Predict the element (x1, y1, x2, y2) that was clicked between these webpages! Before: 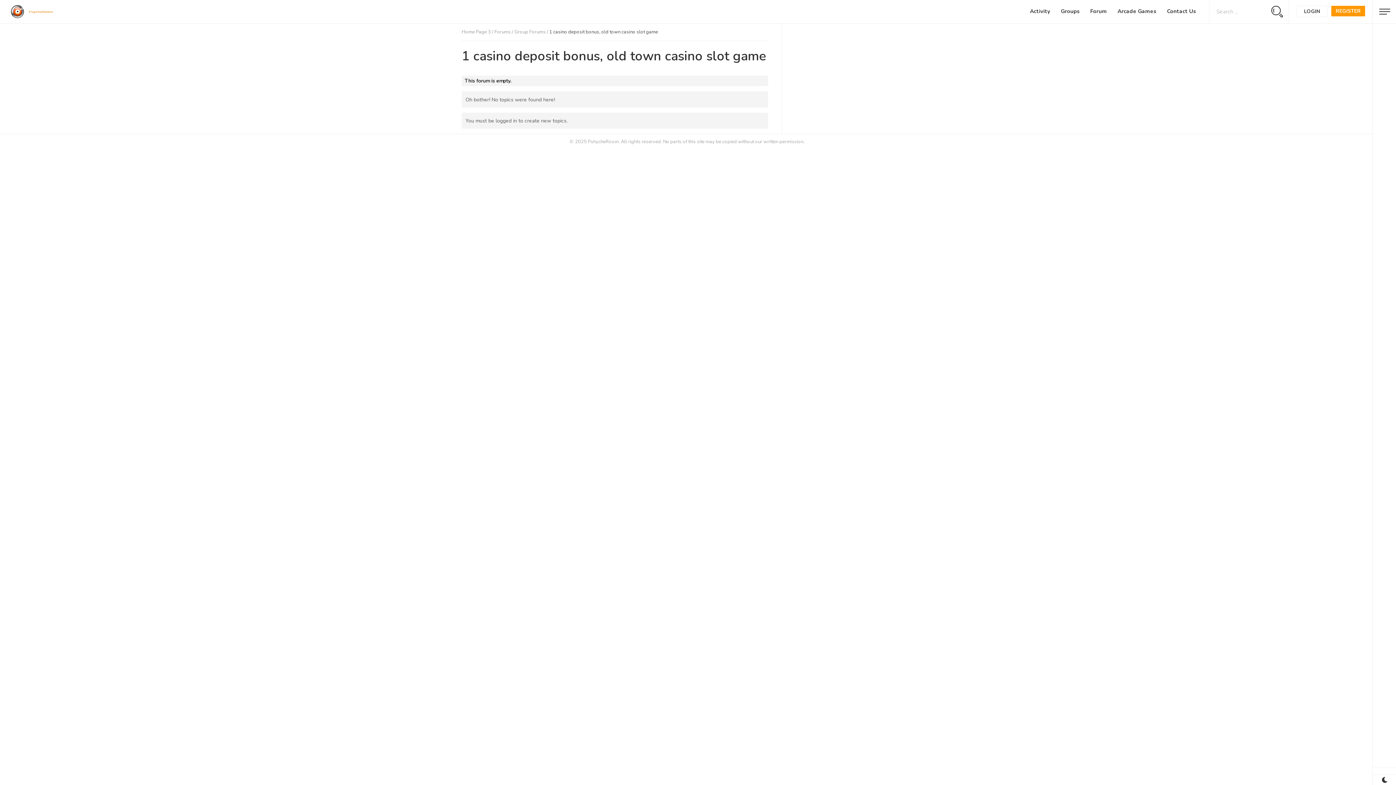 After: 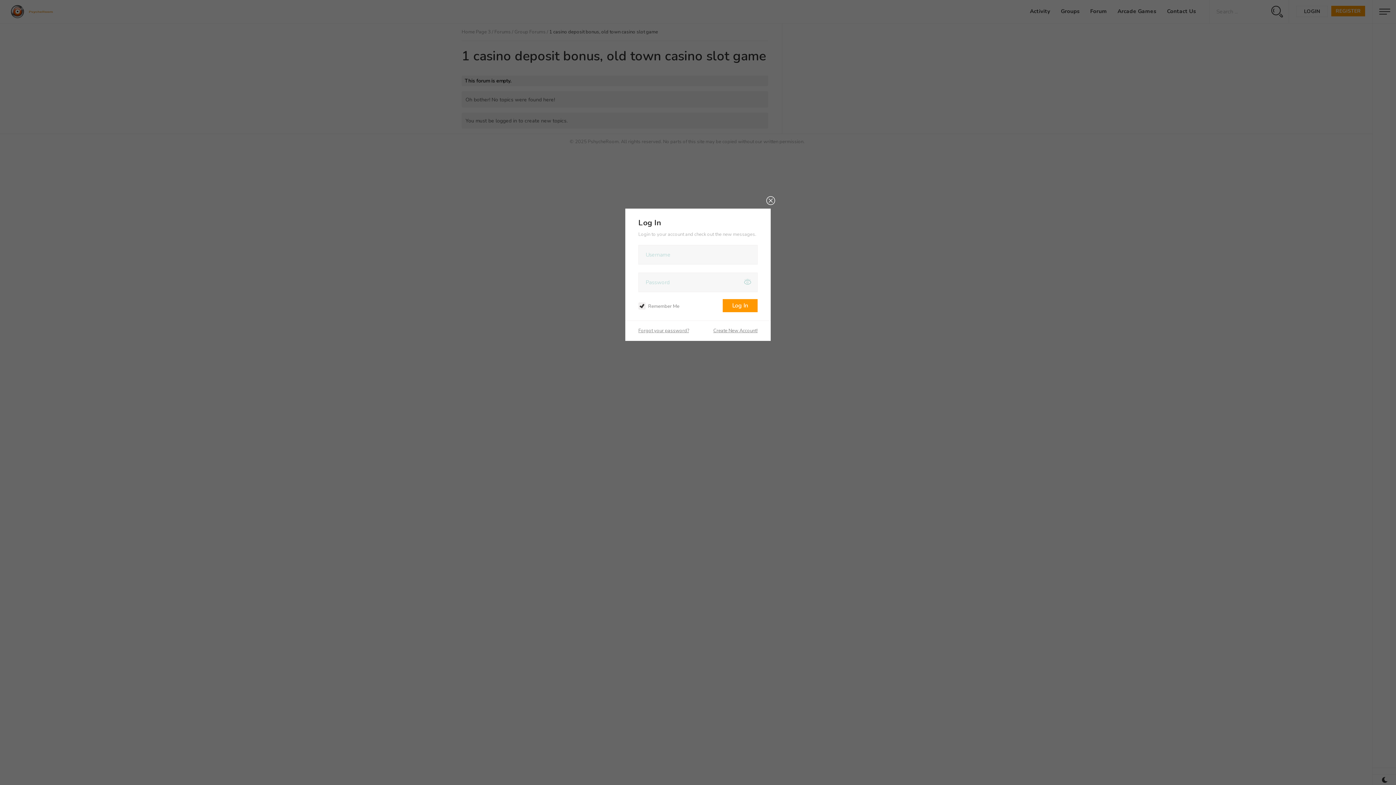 Action: label: LOGIN bbox: (1296, 5, 1328, 17)